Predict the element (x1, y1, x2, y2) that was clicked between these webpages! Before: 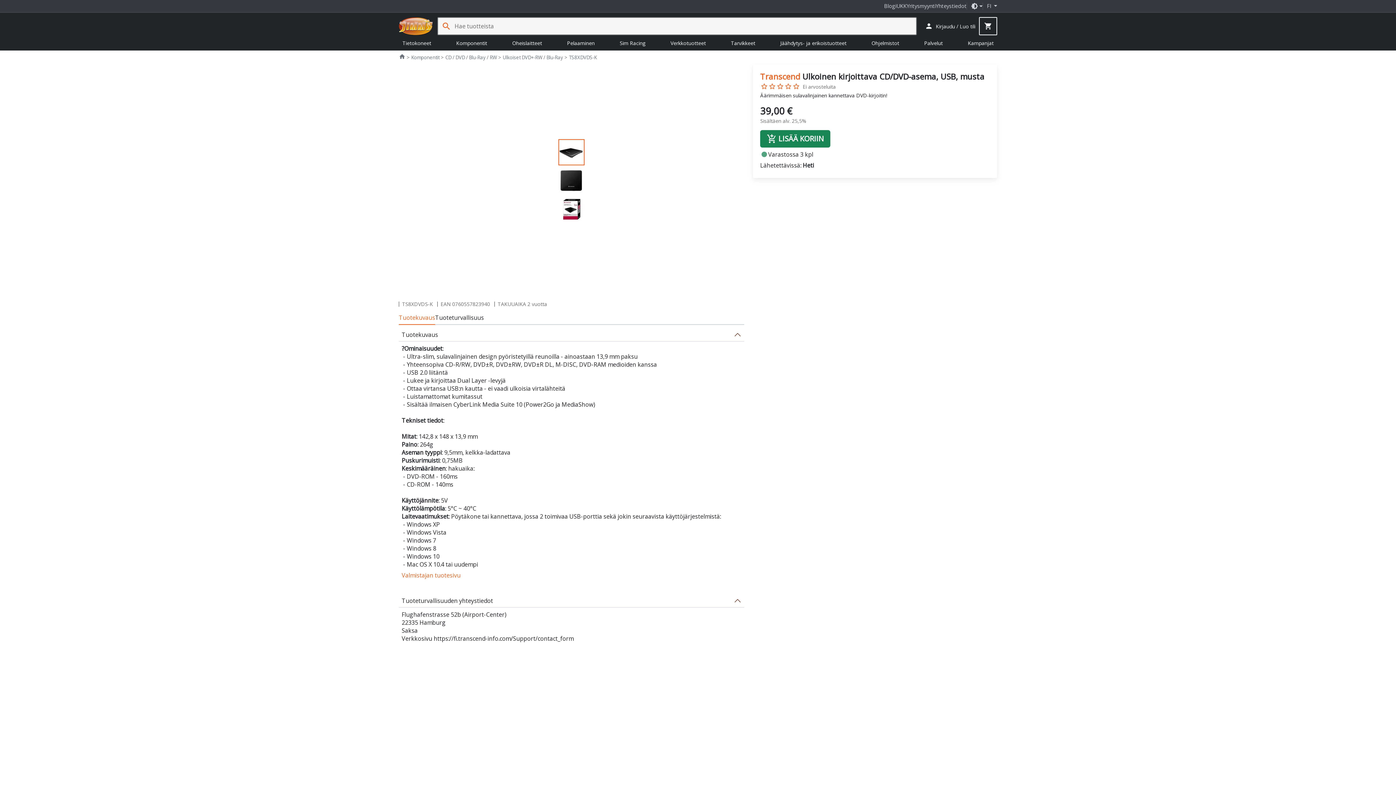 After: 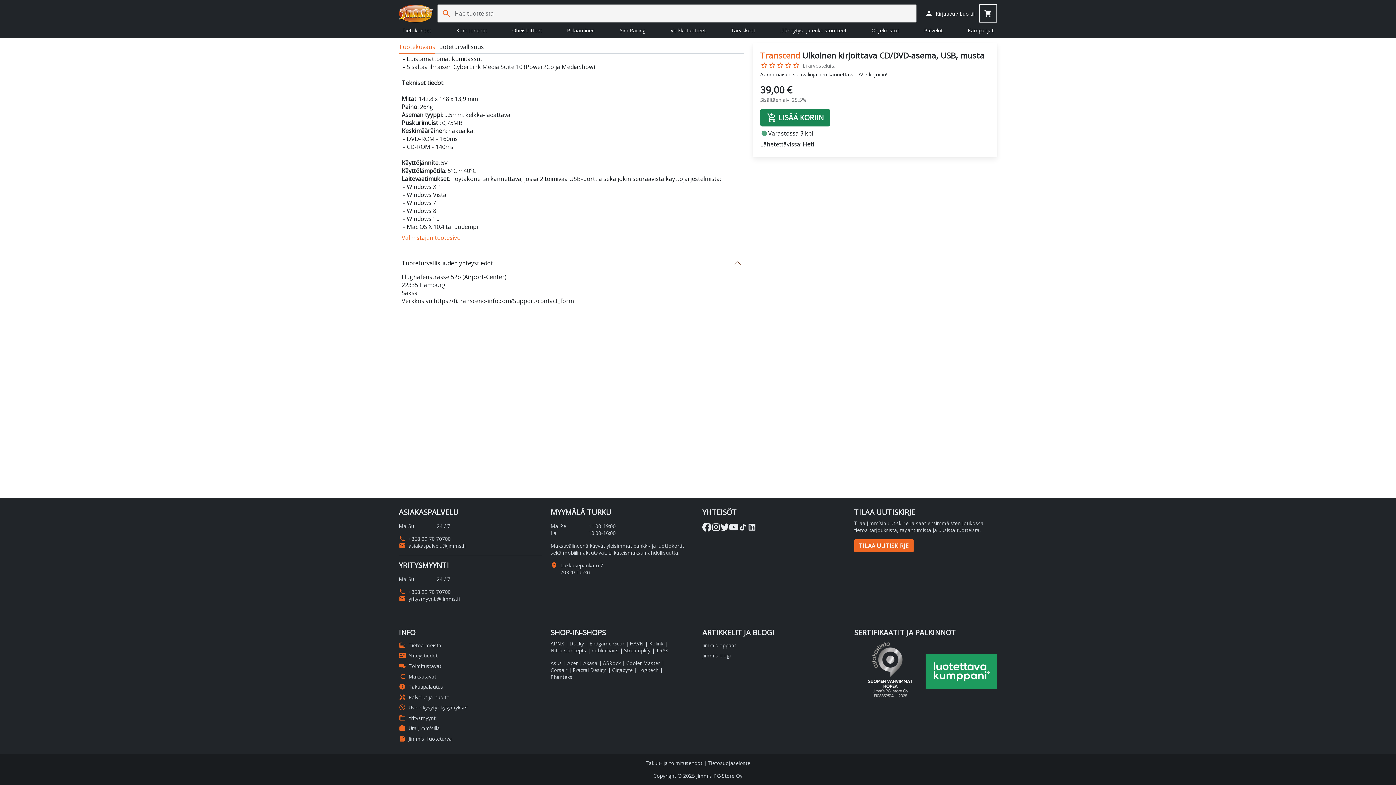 Action: bbox: (435, 311, 484, 324) label: Tuoteturvallisuus